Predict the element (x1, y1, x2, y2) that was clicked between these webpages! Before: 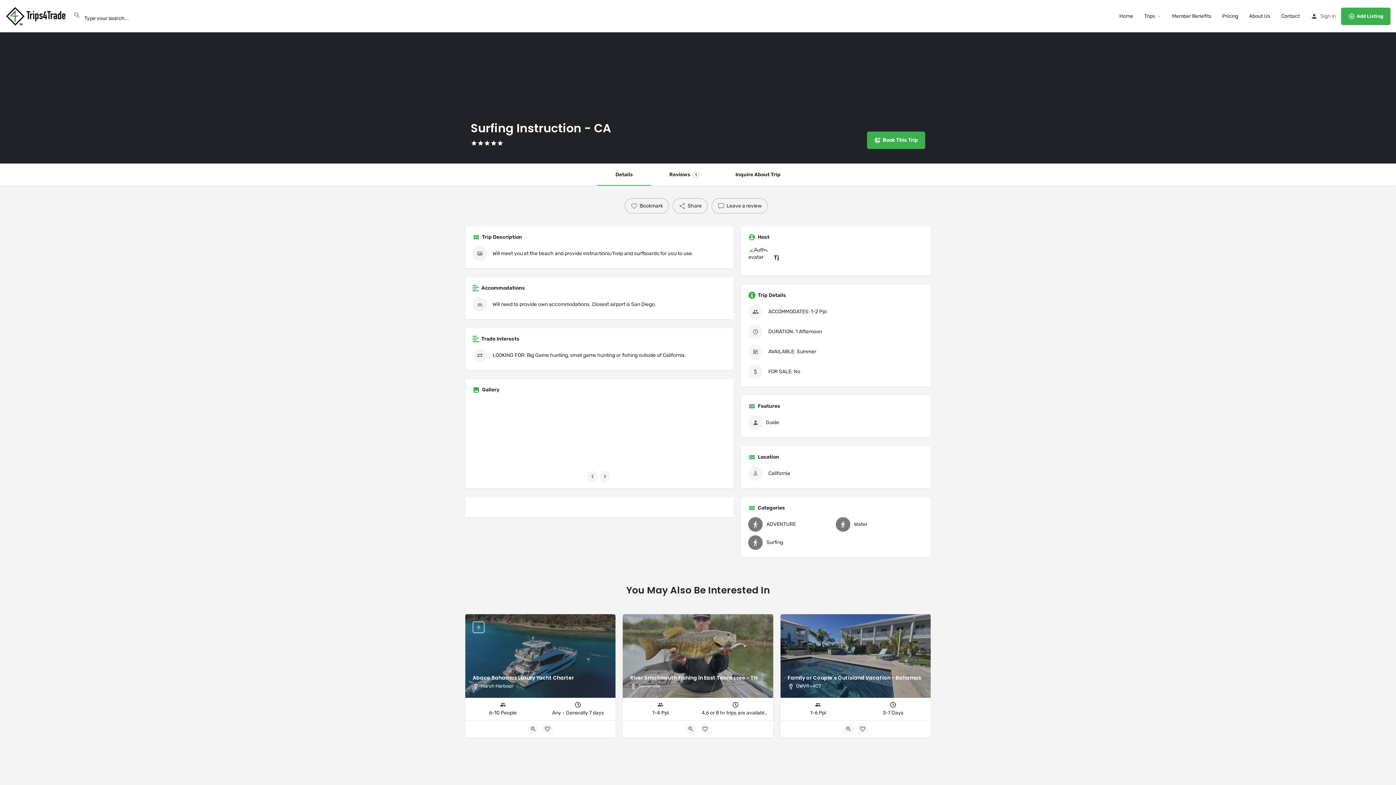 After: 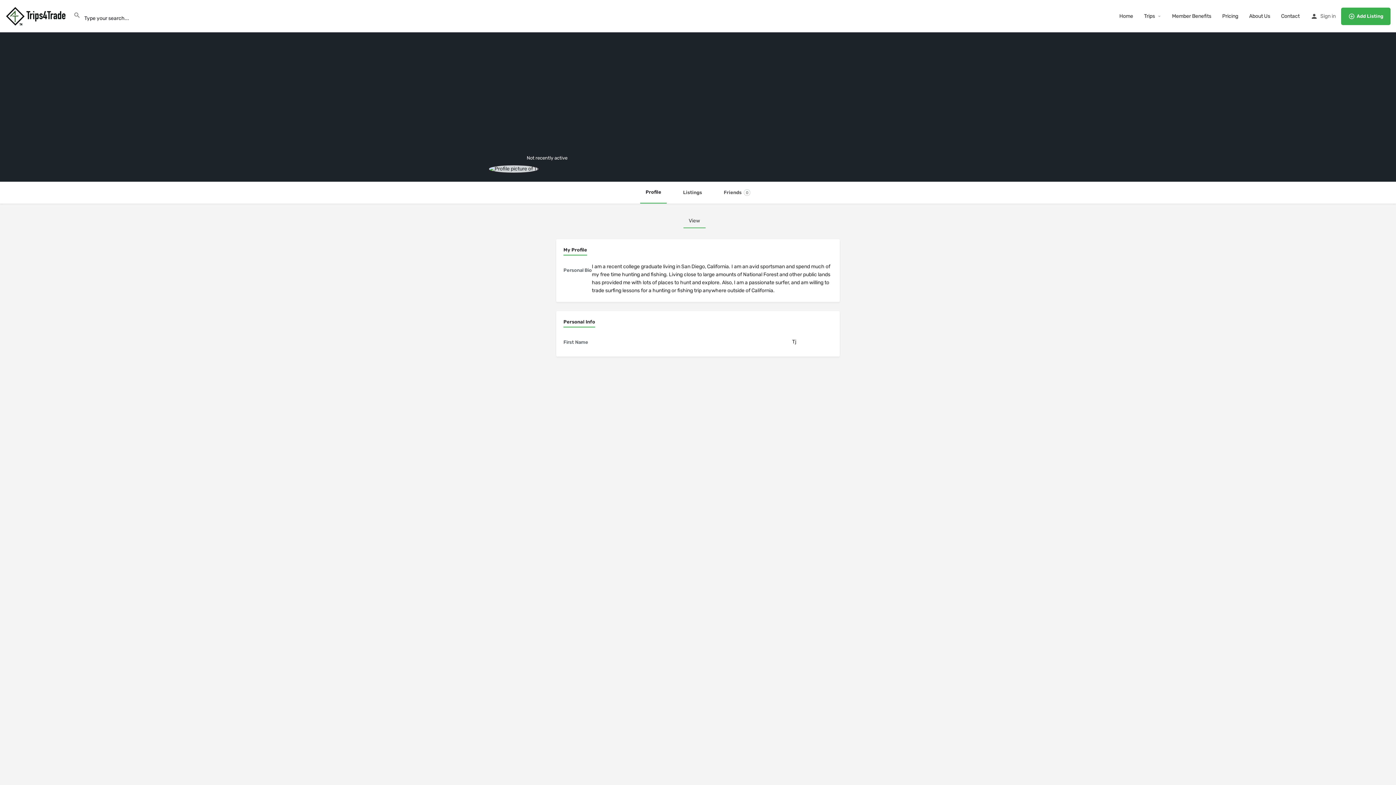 Action: bbox: (748, 246, 923, 268) label: Tj